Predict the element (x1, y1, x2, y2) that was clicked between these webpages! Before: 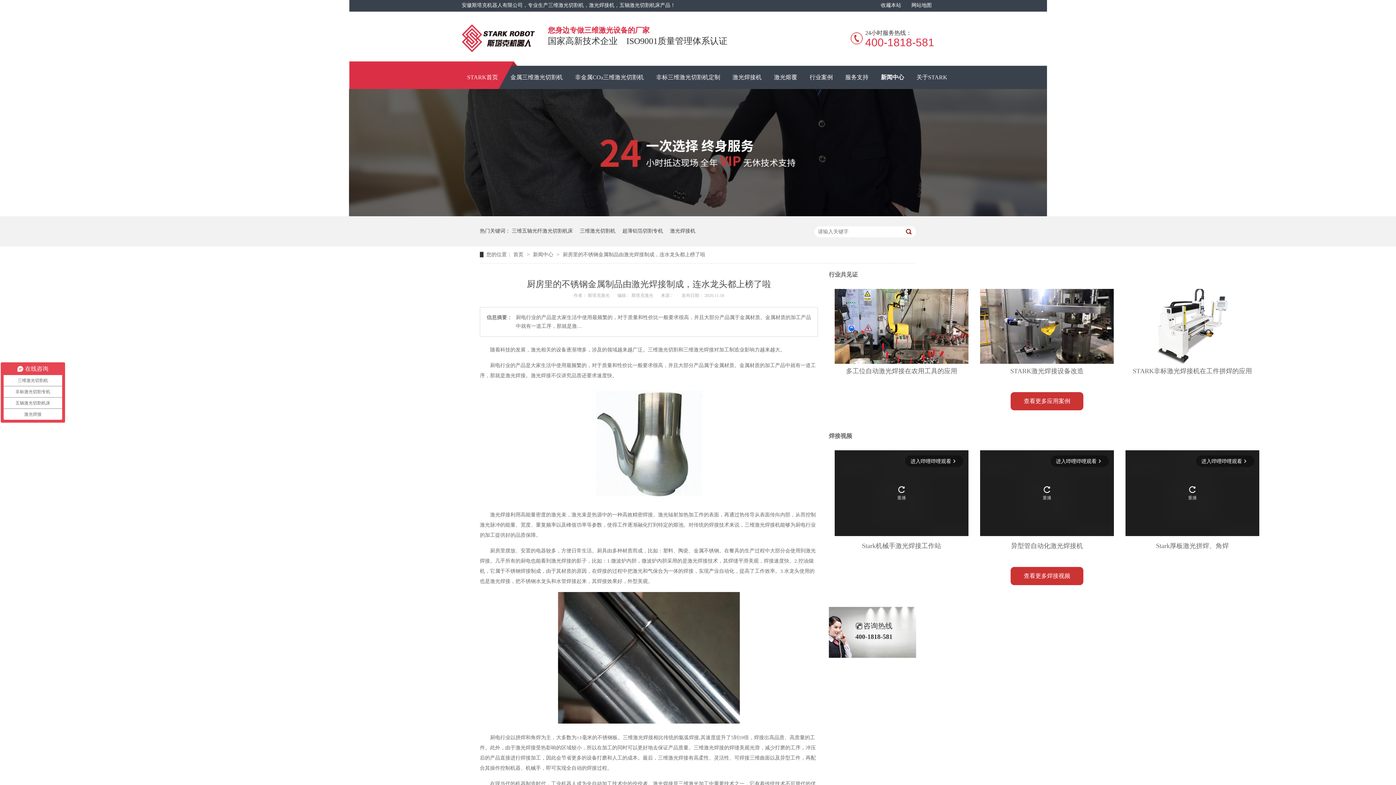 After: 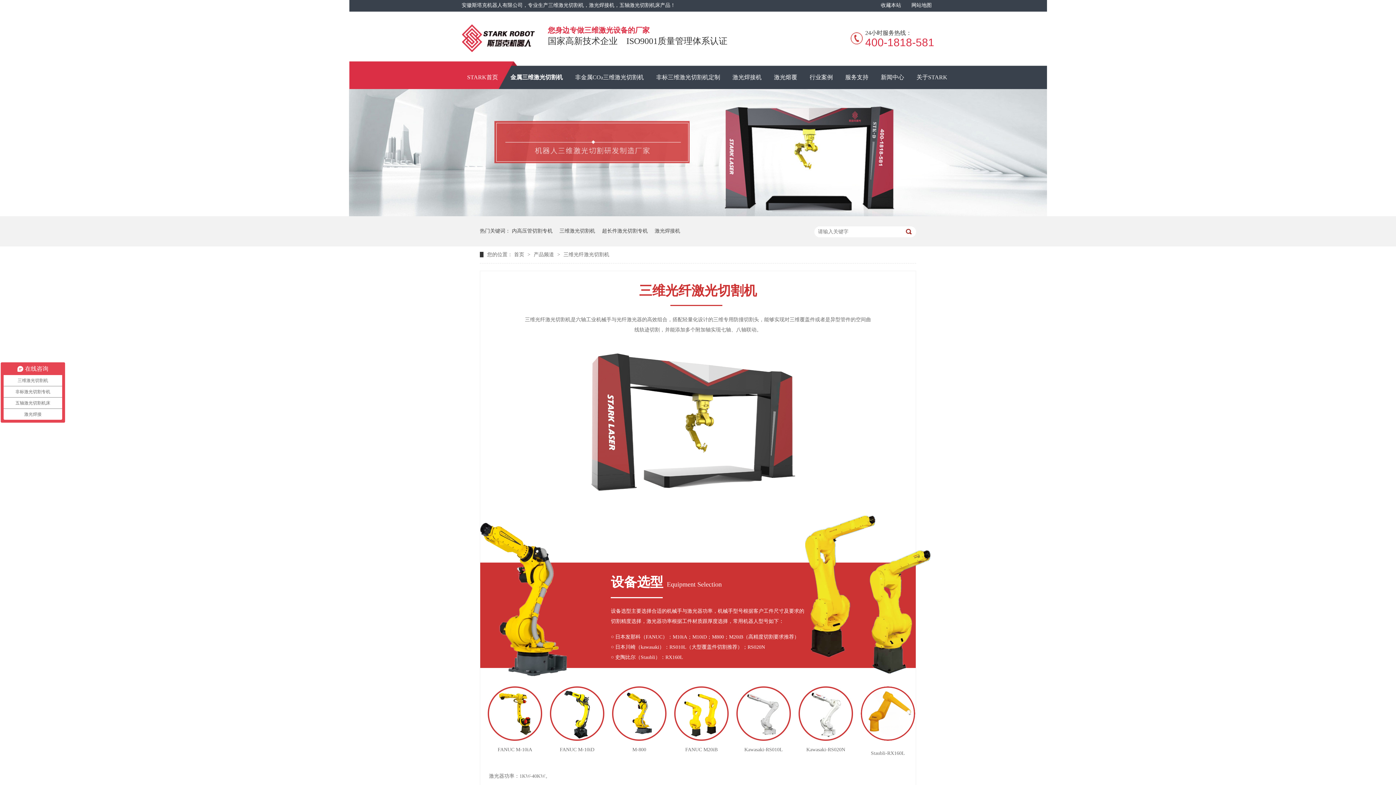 Action: bbox: (349, 212, 1047, 217)